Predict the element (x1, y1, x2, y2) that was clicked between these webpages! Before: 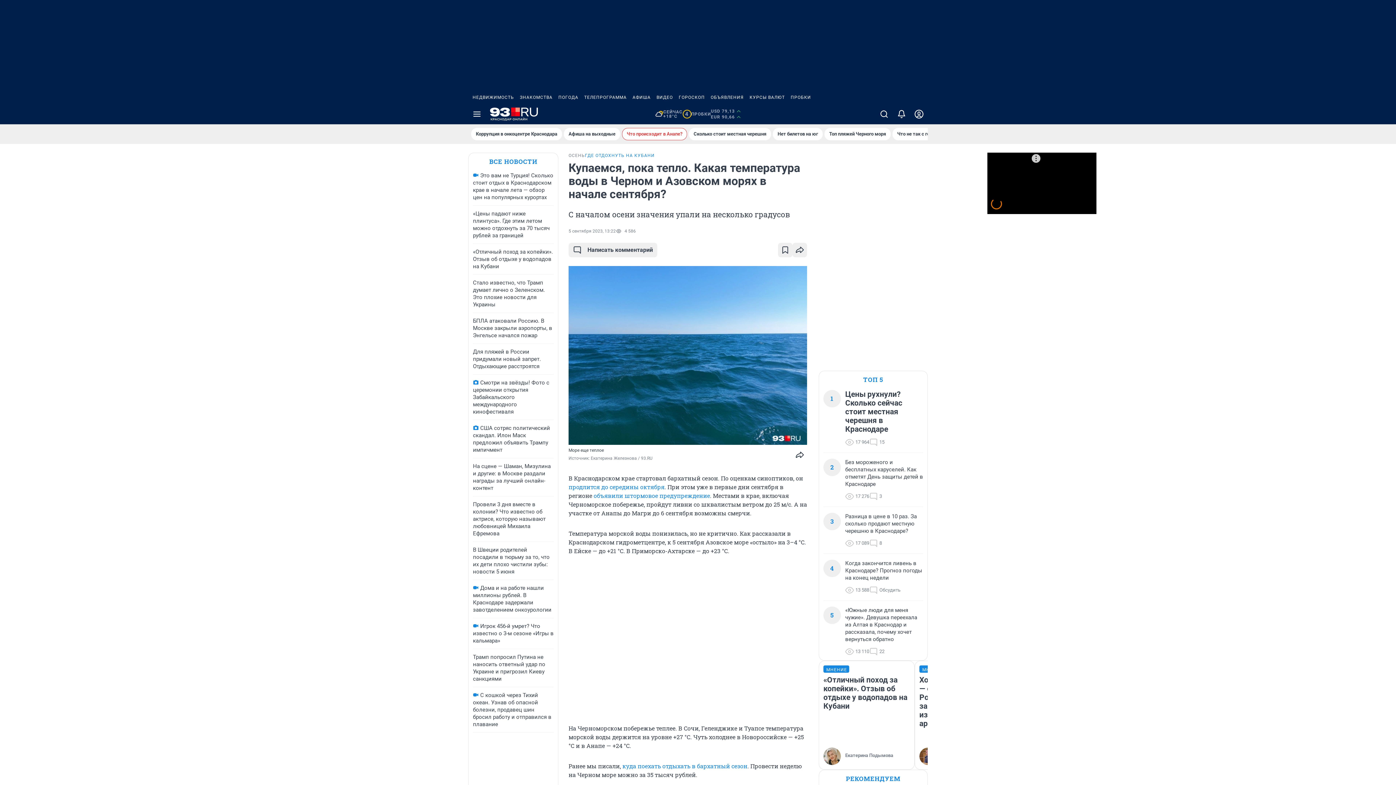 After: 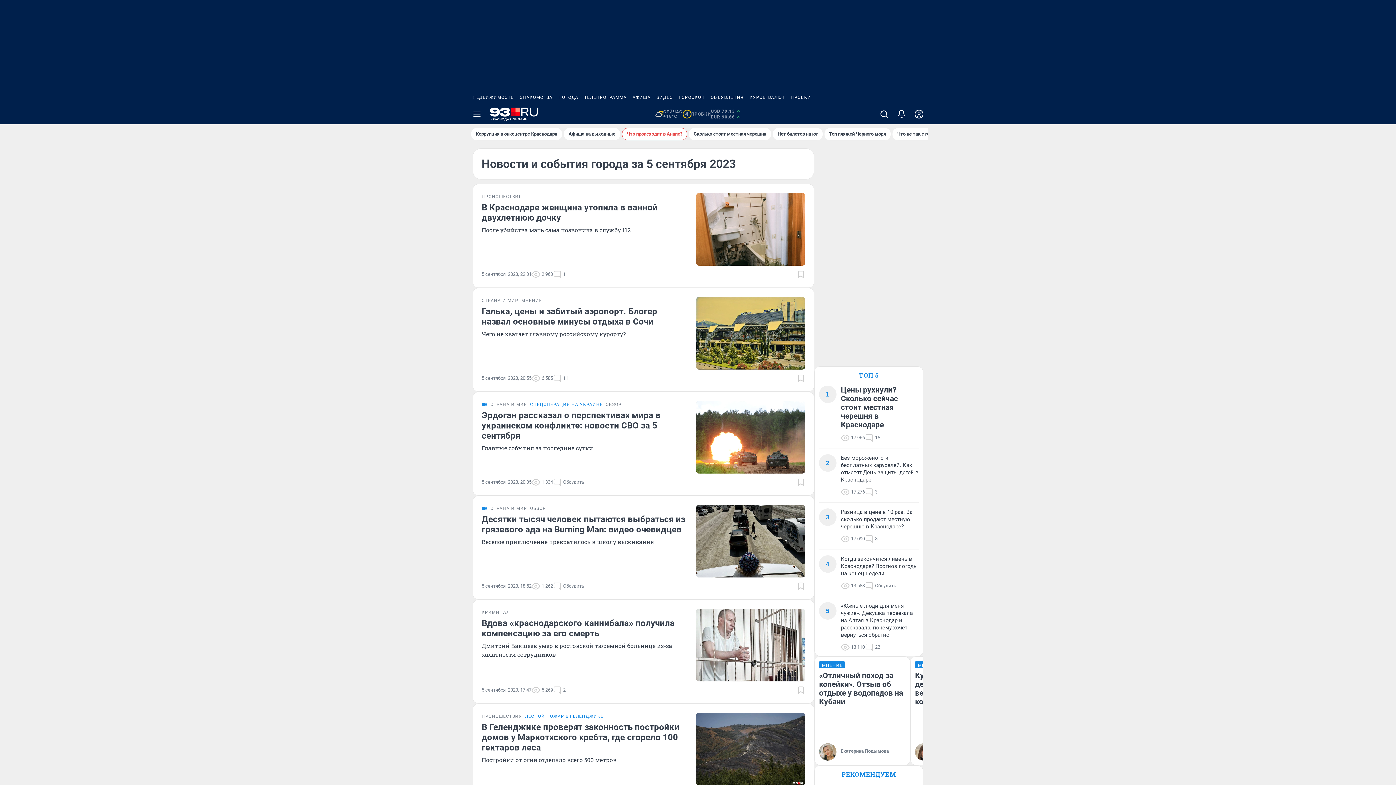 Action: bbox: (568, 228, 616, 233) label: 5 сентября 2023, 13:22